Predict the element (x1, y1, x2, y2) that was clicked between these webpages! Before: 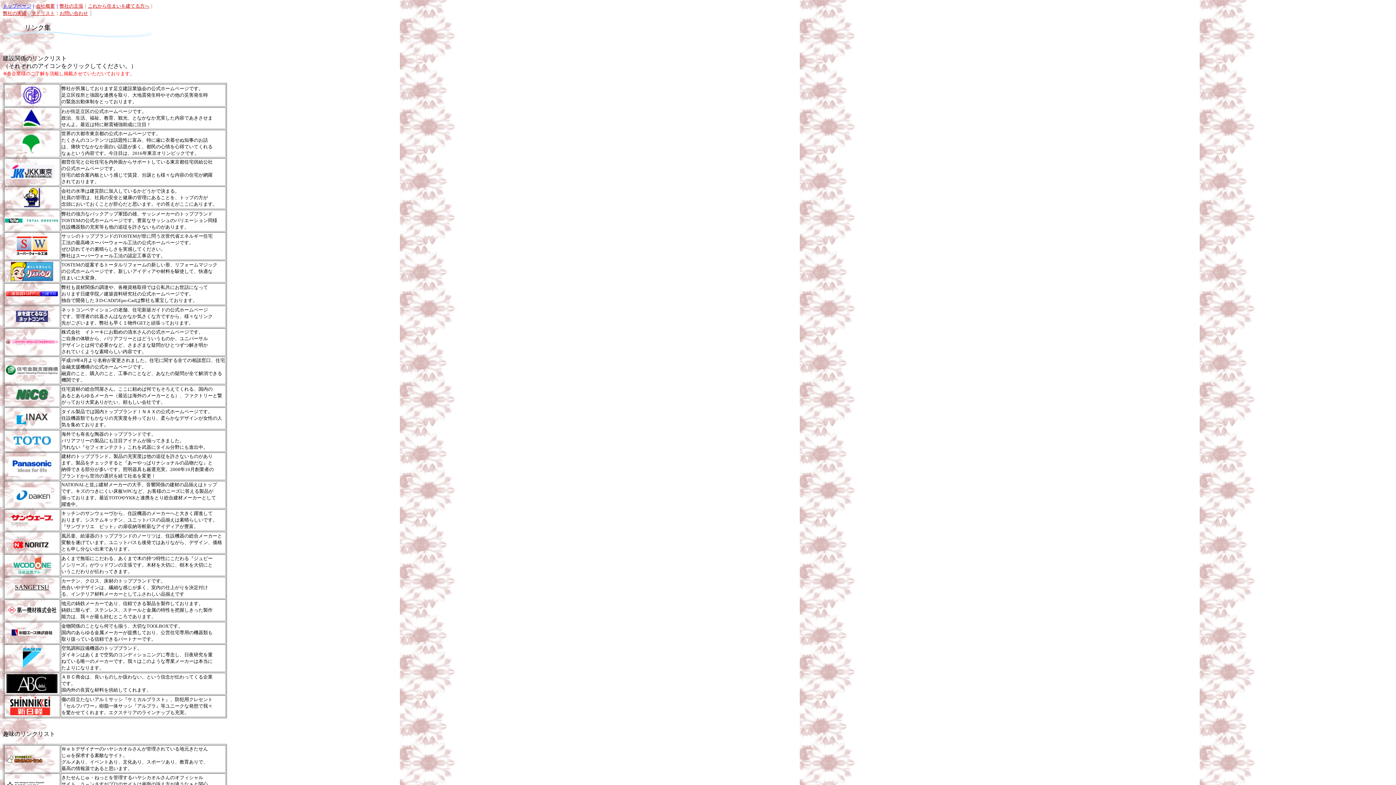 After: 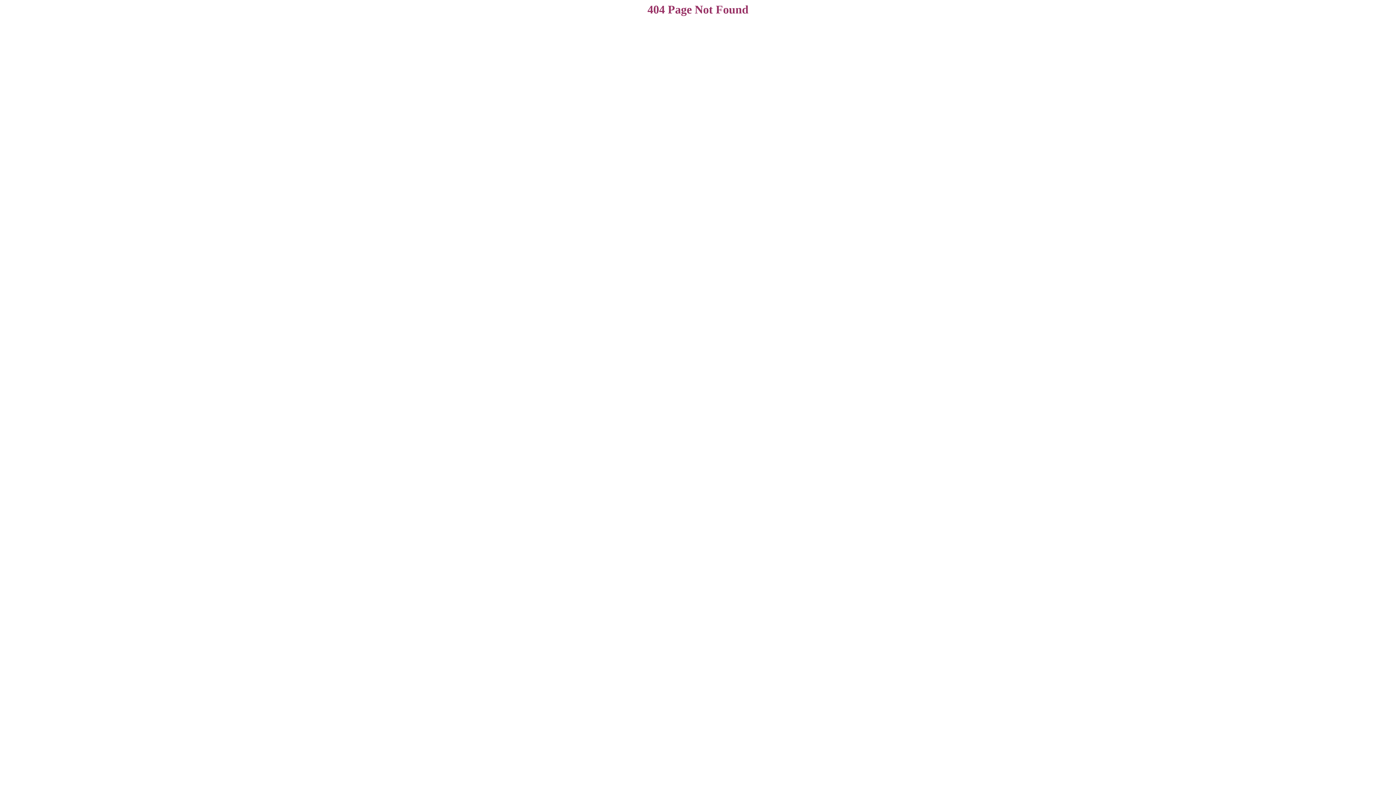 Action: label: 弊社の実績 bbox: (2, 10, 26, 16)